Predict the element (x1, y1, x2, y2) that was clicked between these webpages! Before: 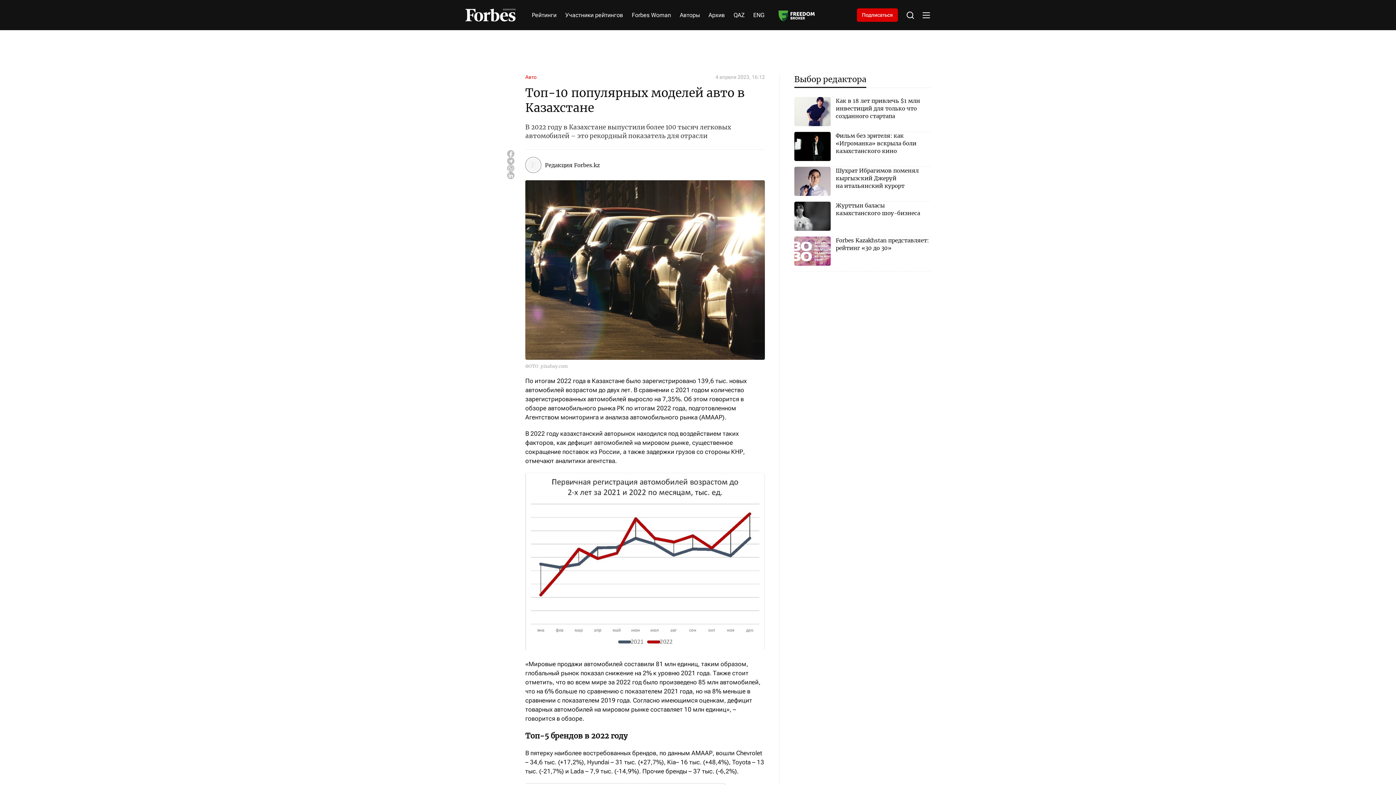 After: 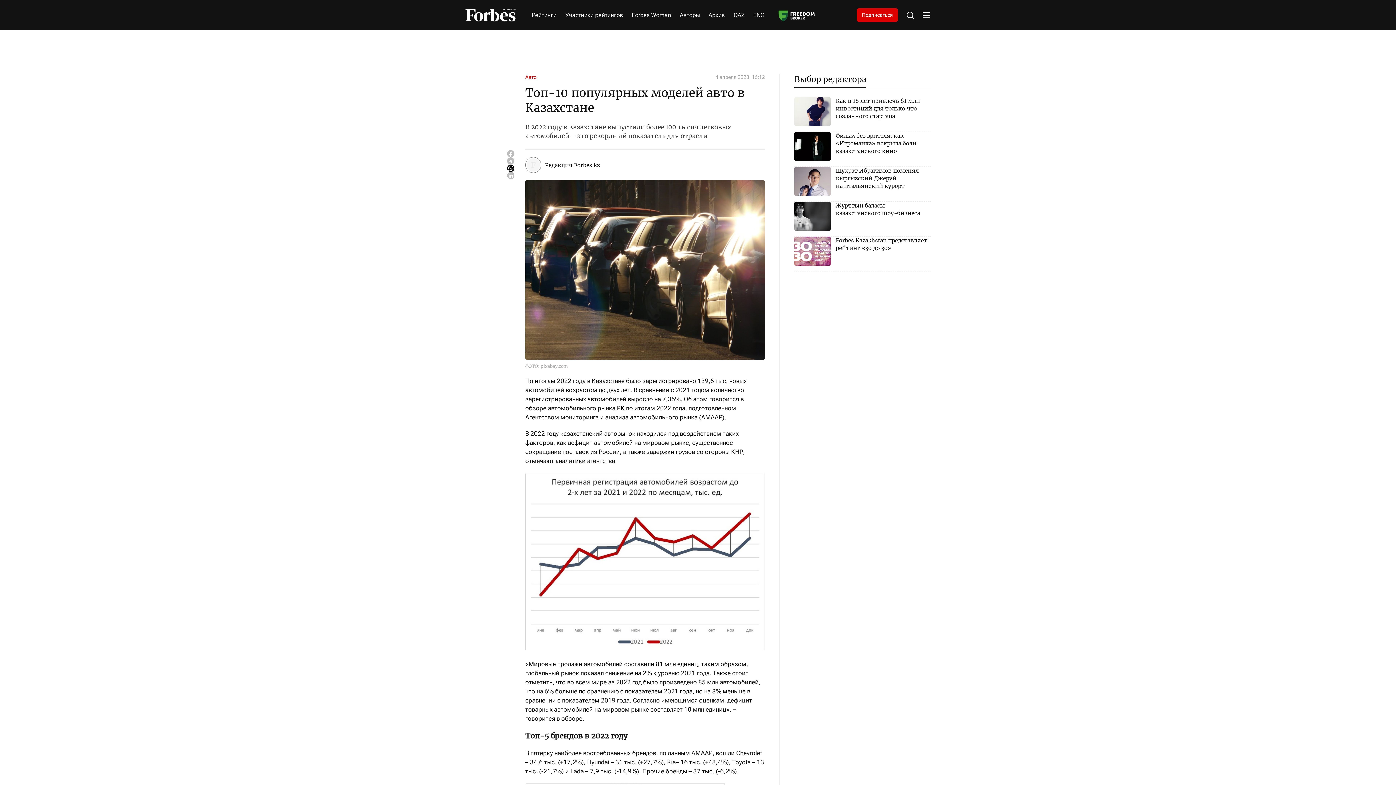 Action: bbox: (507, 164, 514, 172)